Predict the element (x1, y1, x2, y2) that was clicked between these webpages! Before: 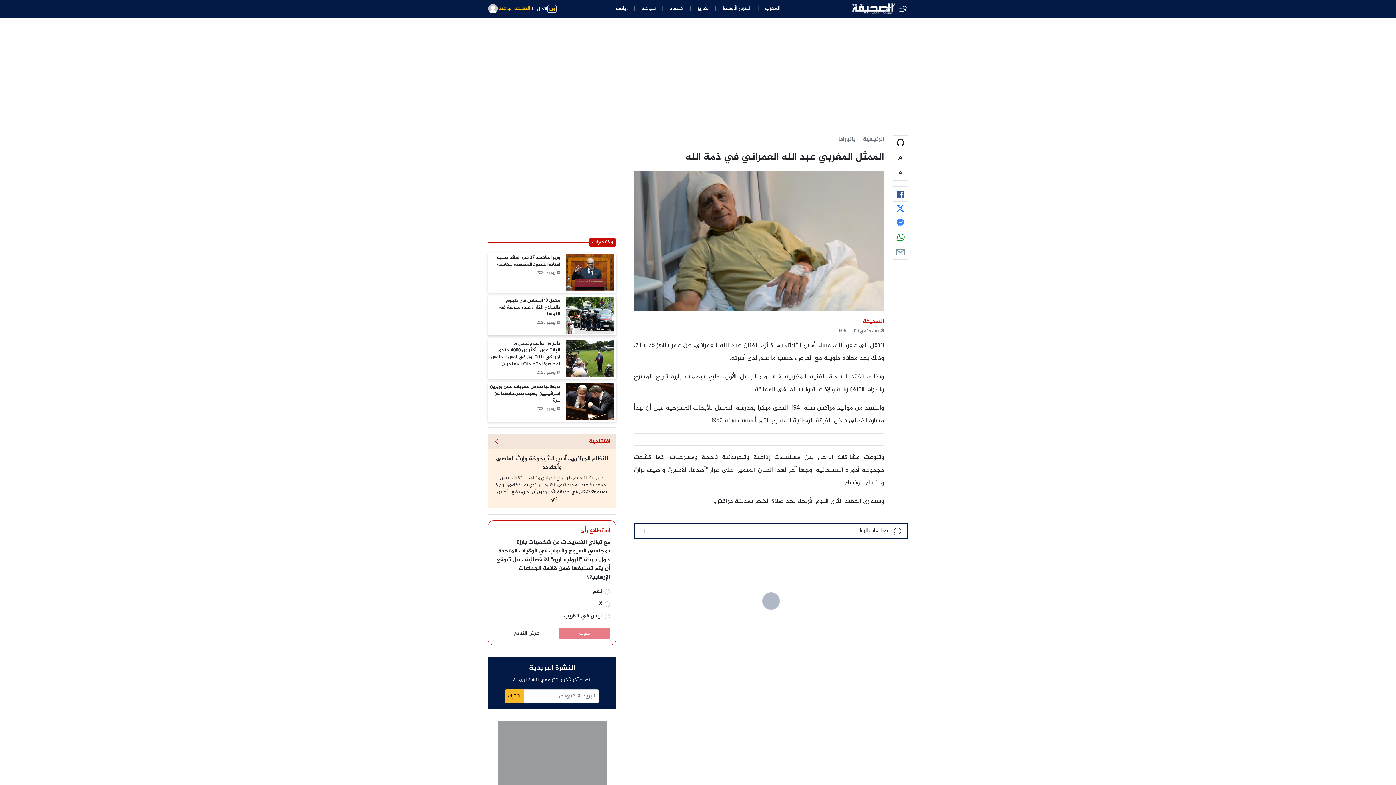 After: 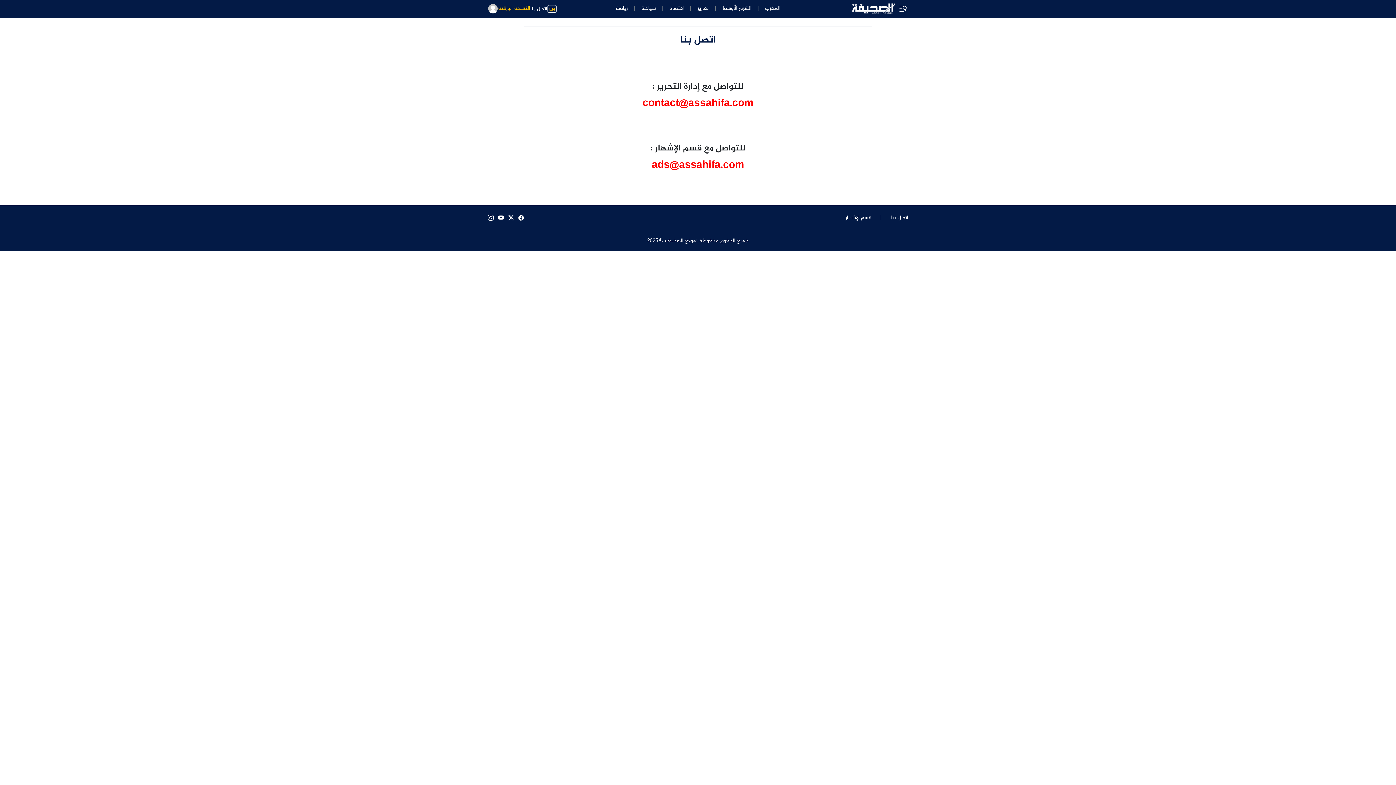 Action: label: اتصل بنا bbox: (530, 4, 547, 13)